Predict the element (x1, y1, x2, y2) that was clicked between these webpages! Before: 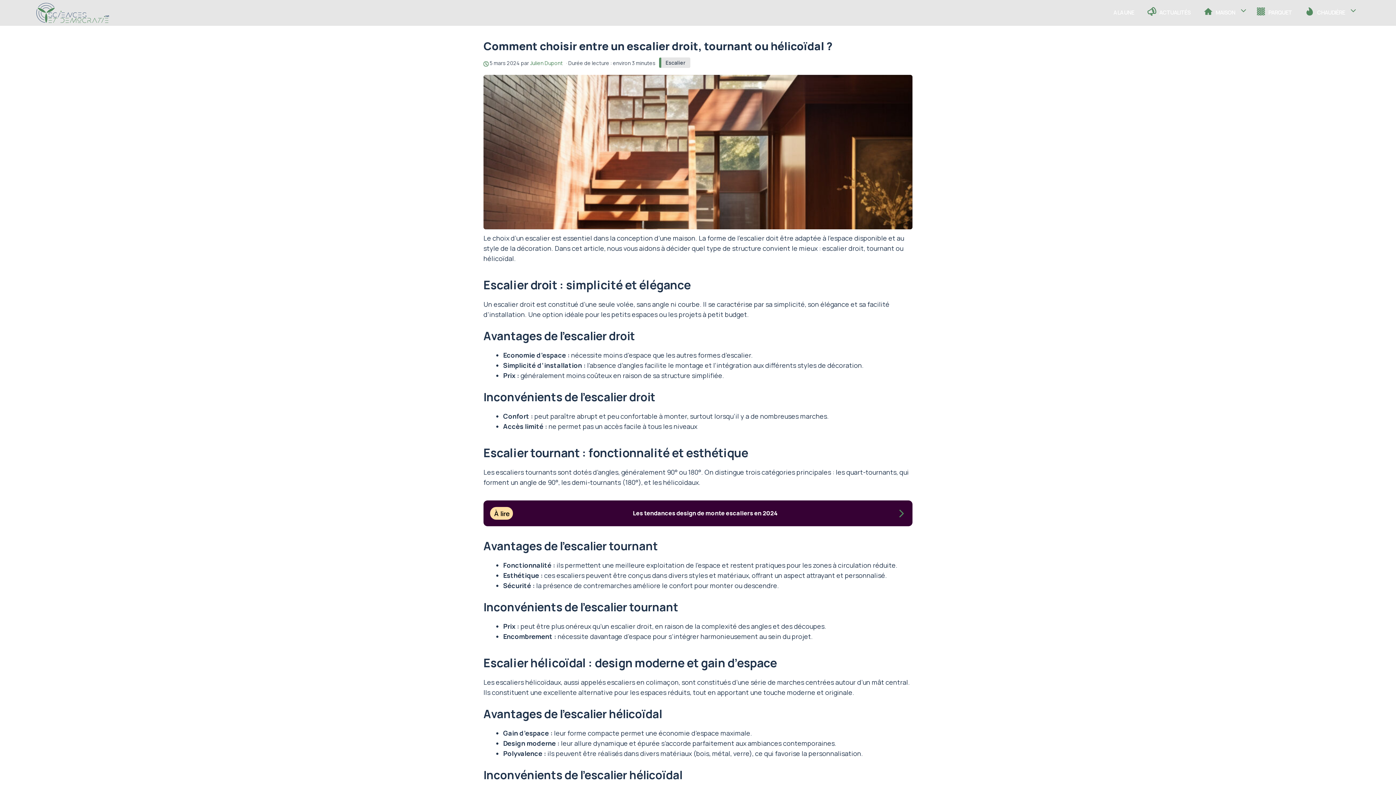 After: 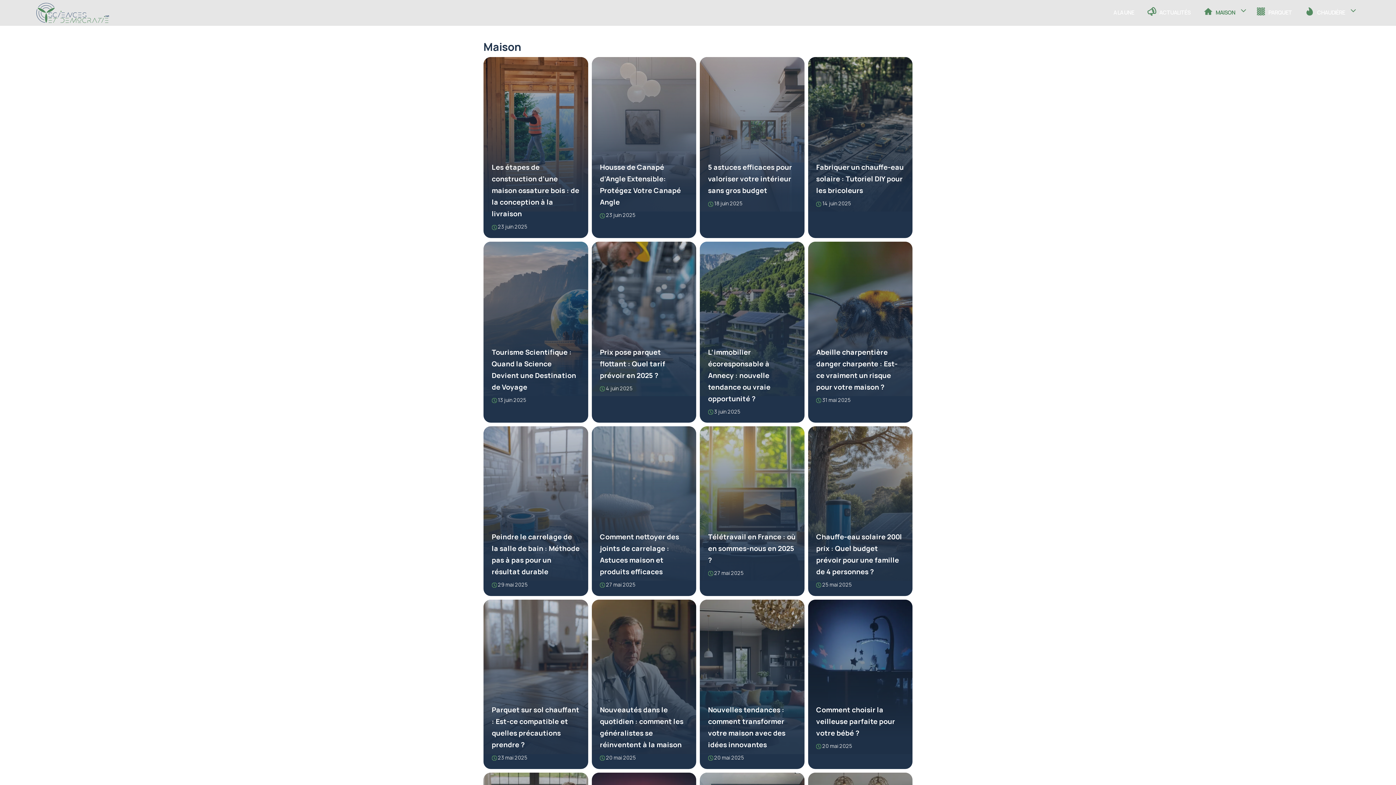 Action: label:  MAISON bbox: (1197, 4, 1250, 21)